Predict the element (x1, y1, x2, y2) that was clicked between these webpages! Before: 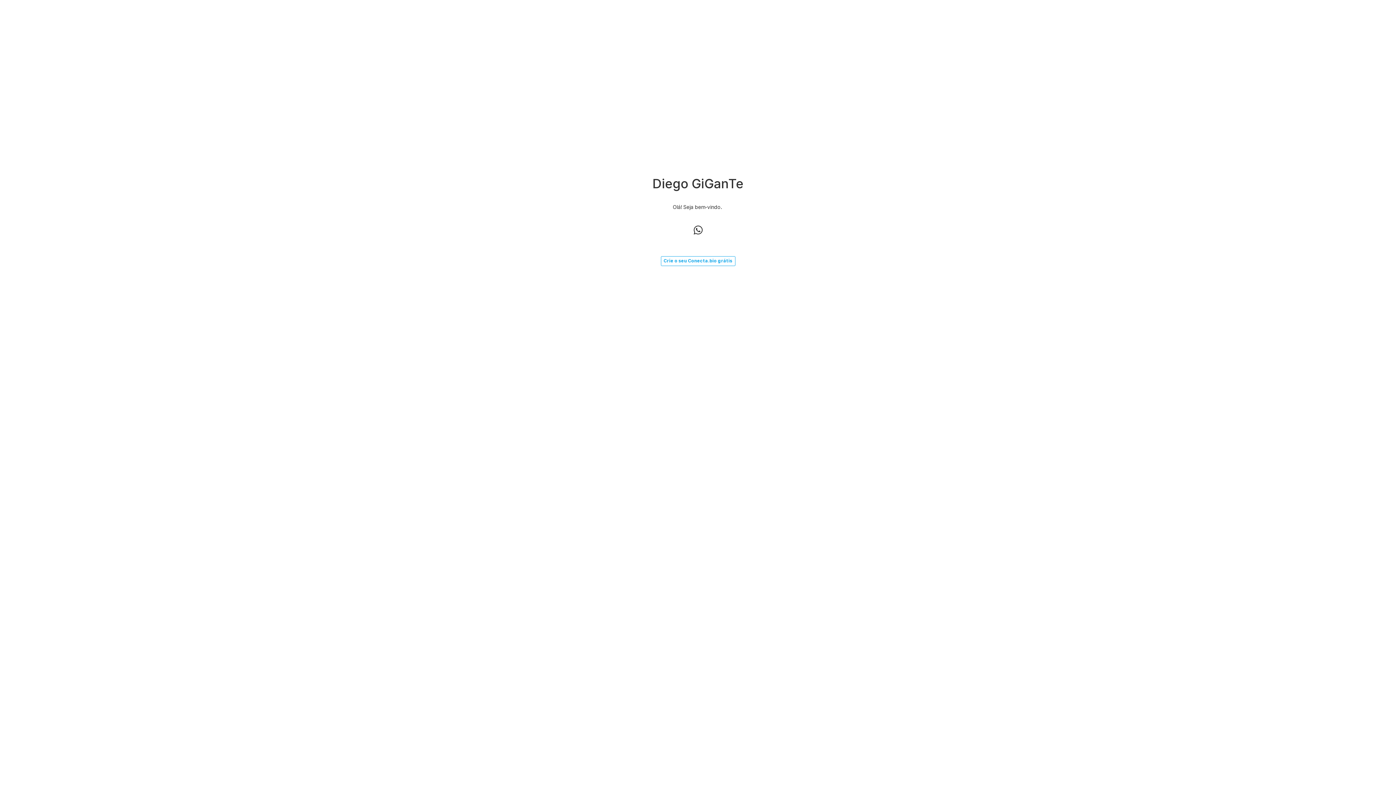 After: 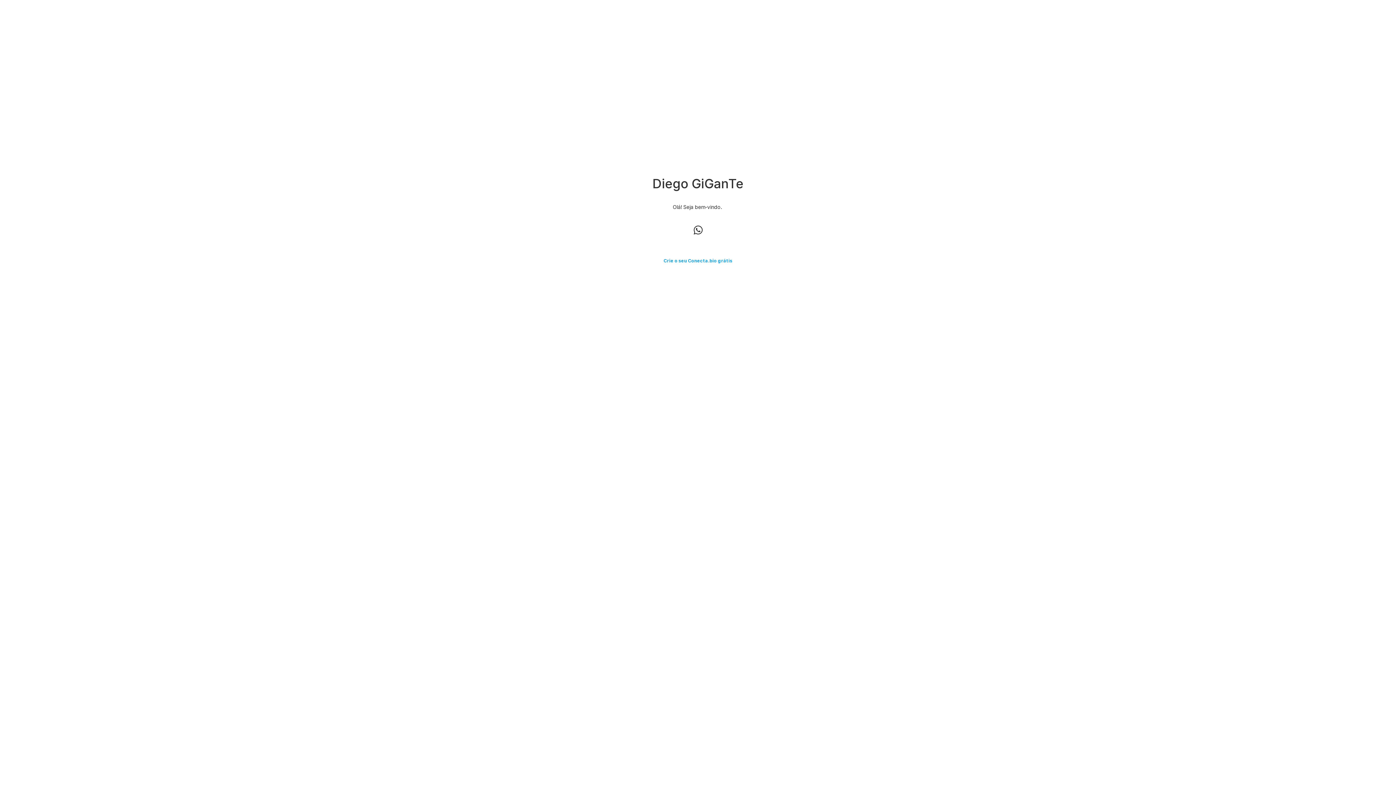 Action: bbox: (660, 256, 735, 266) label: Crie o seu Conecta.bio grátis